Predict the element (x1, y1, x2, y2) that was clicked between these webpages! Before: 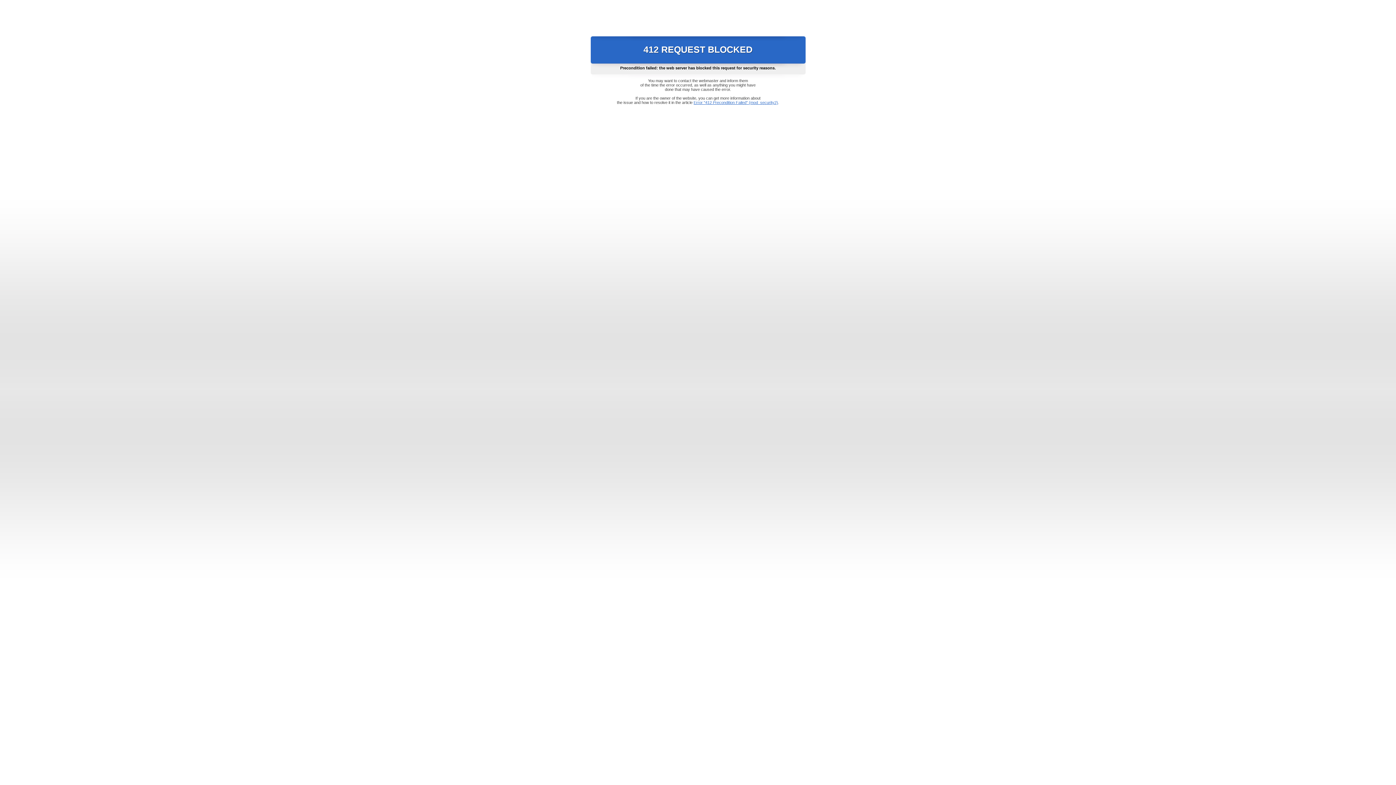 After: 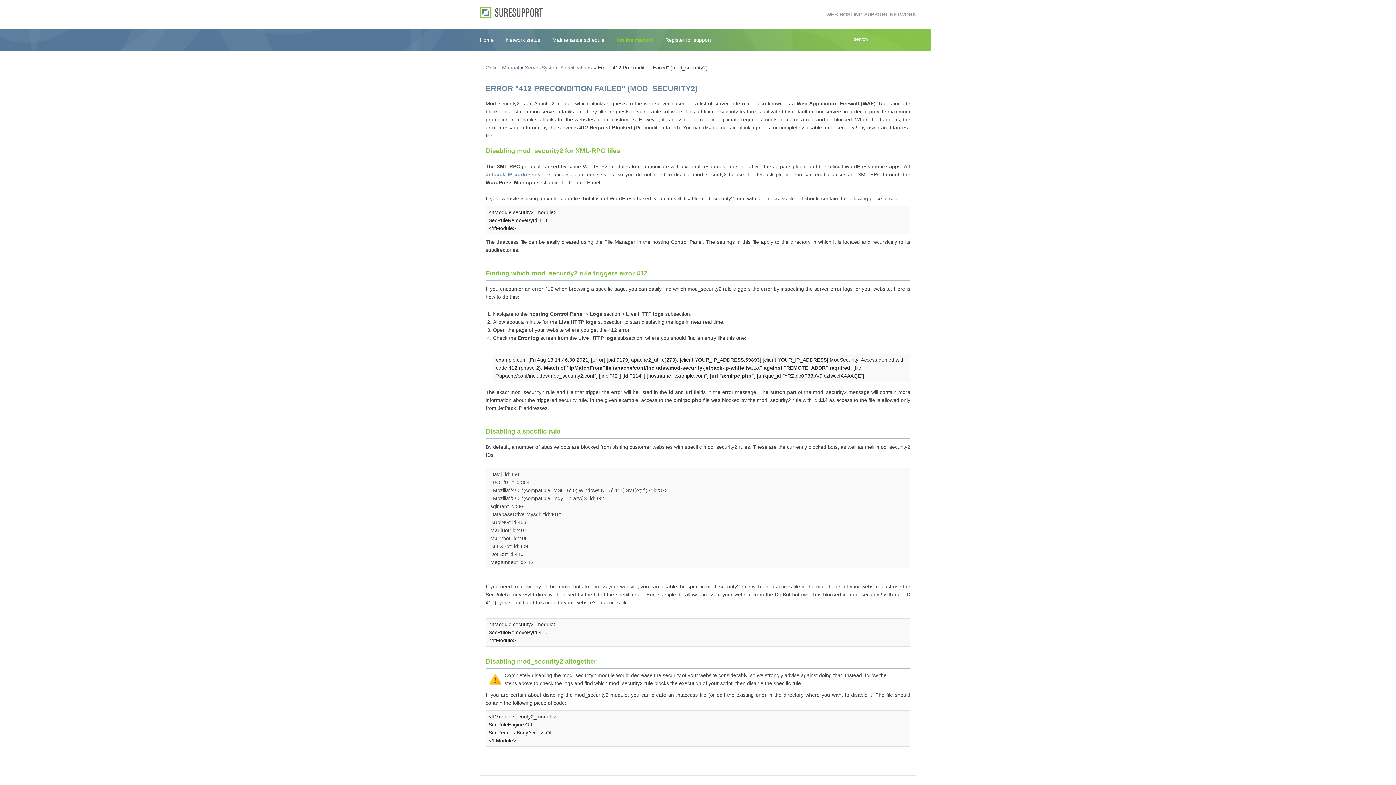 Action: label: Error "412 Precondition Failed" (mod_security2) bbox: (693, 100, 778, 104)